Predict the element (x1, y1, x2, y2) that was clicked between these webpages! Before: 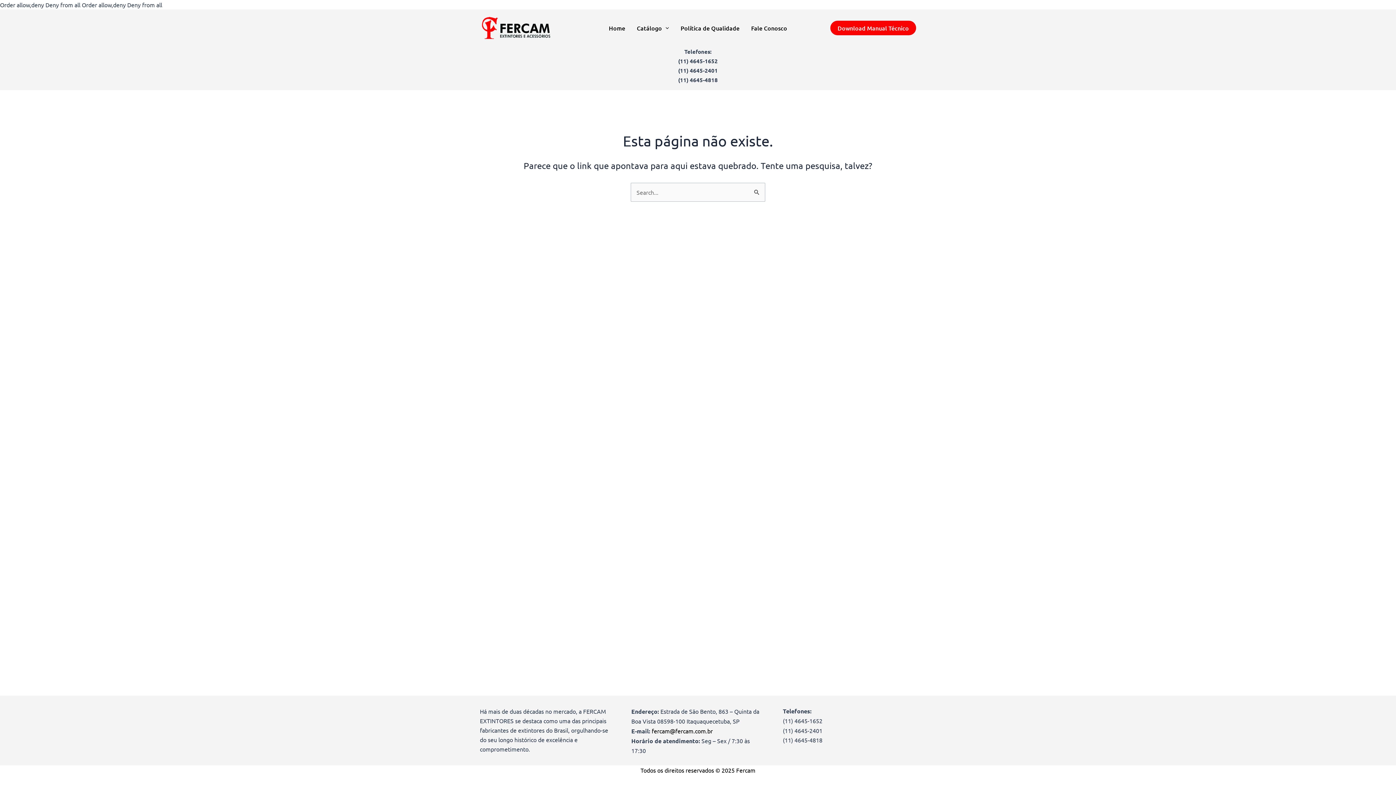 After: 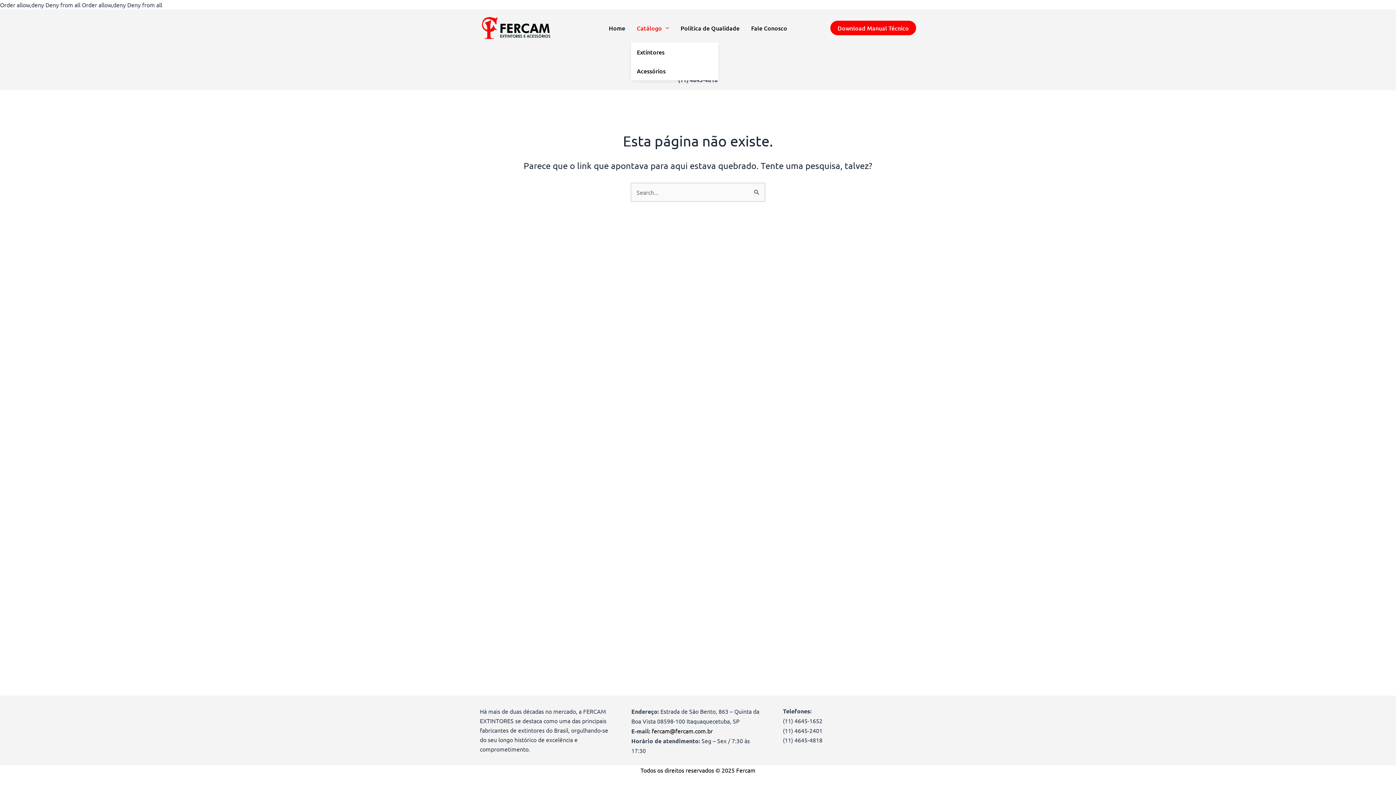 Action: label: Catálogo bbox: (631, 13, 675, 42)